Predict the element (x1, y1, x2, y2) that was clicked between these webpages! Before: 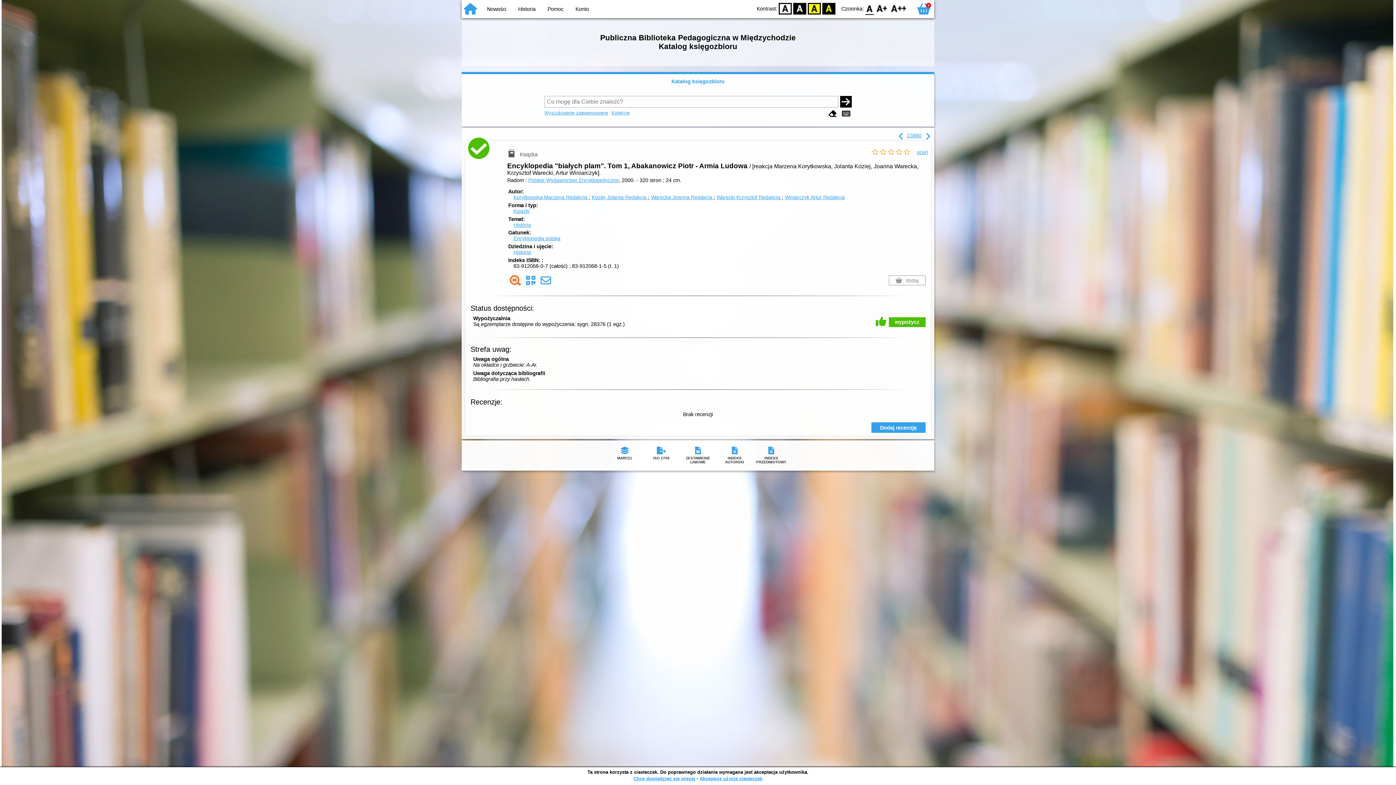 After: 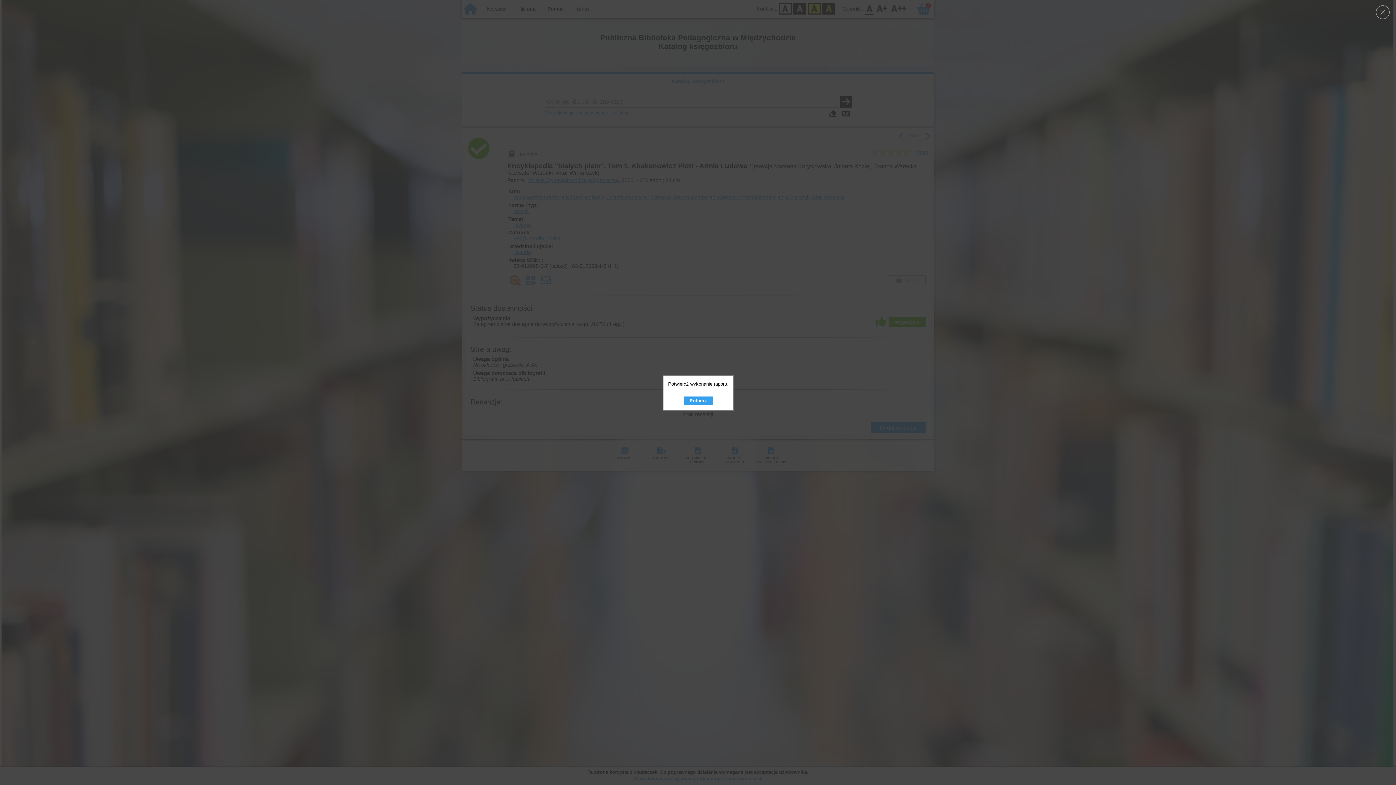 Action: label: ISO 2709 bbox: (643, 444, 679, 463)